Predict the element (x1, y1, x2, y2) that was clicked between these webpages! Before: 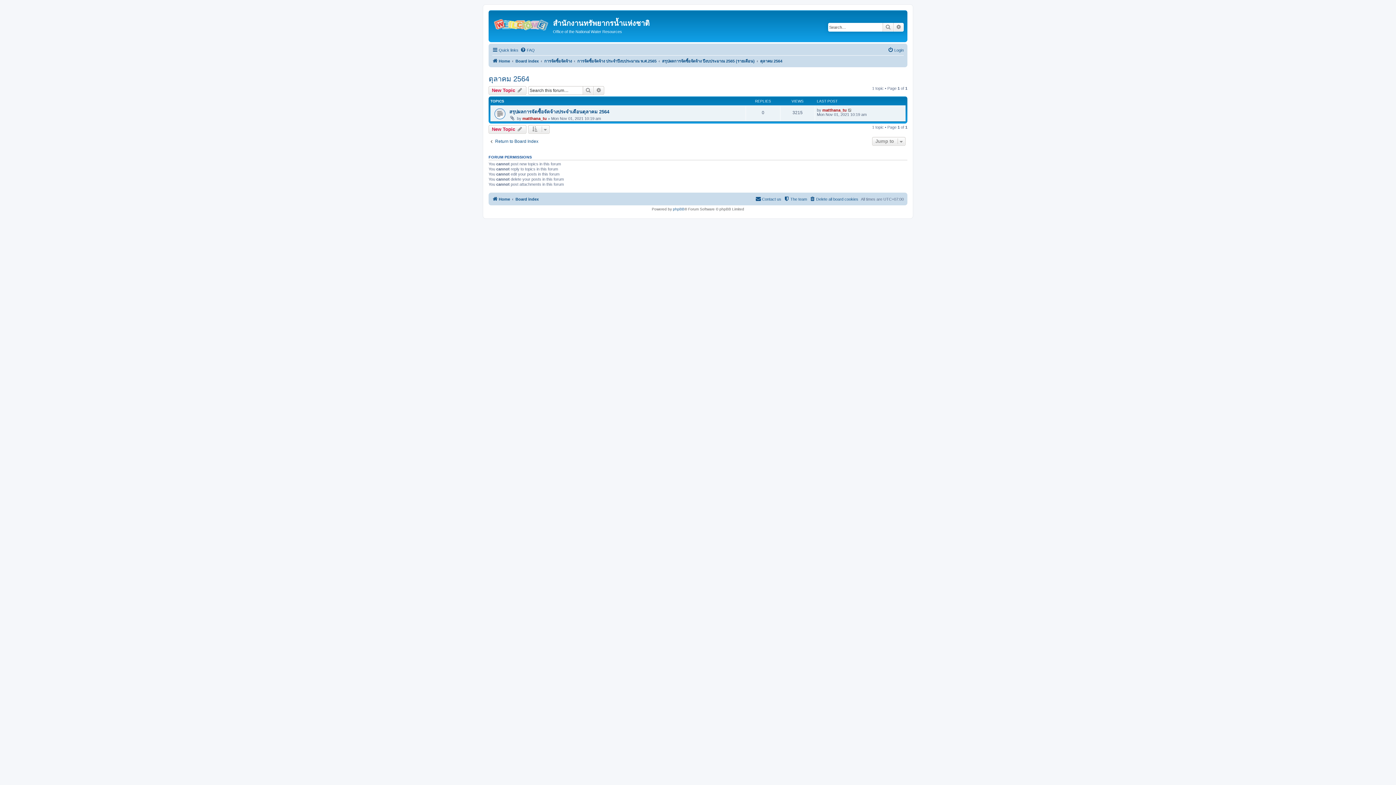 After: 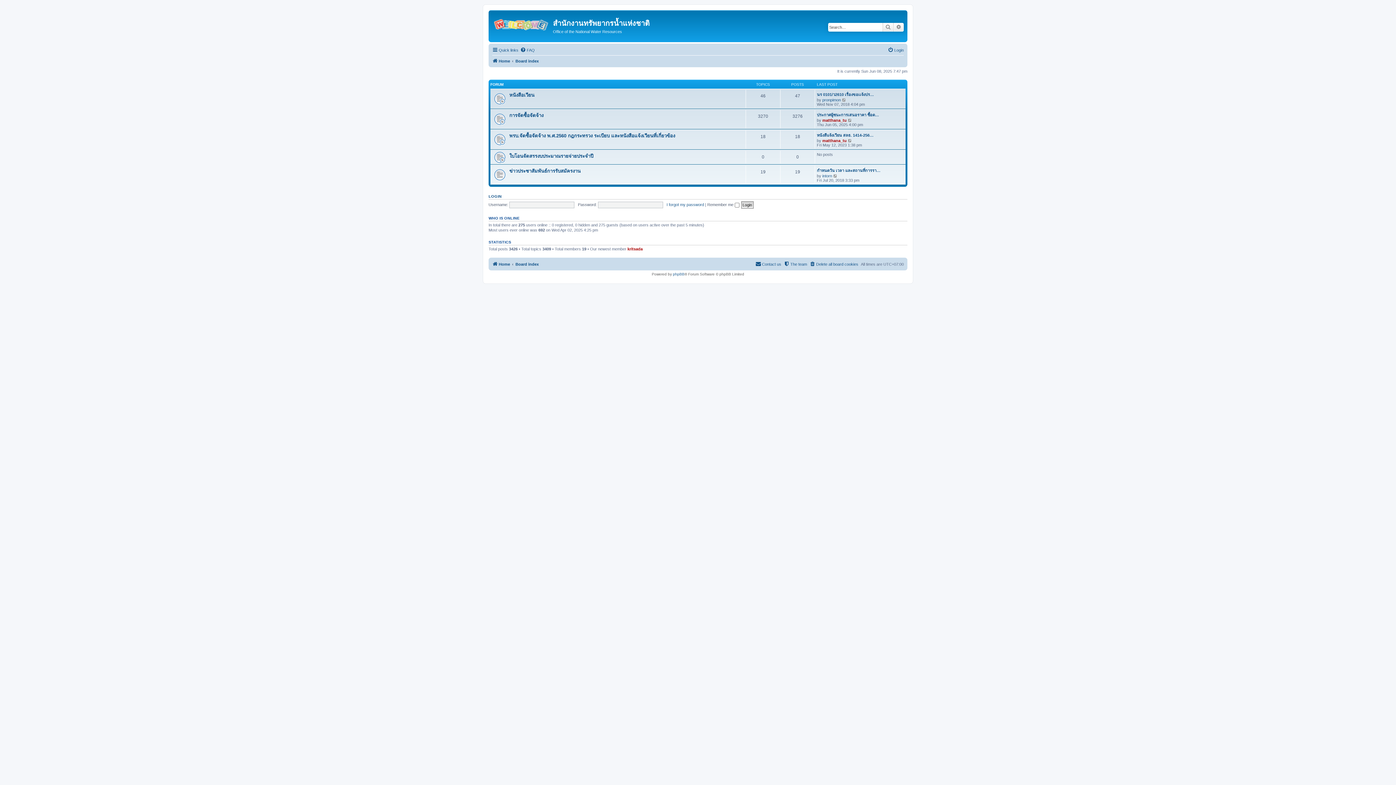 Action: bbox: (515, 194, 538, 203) label: Board index